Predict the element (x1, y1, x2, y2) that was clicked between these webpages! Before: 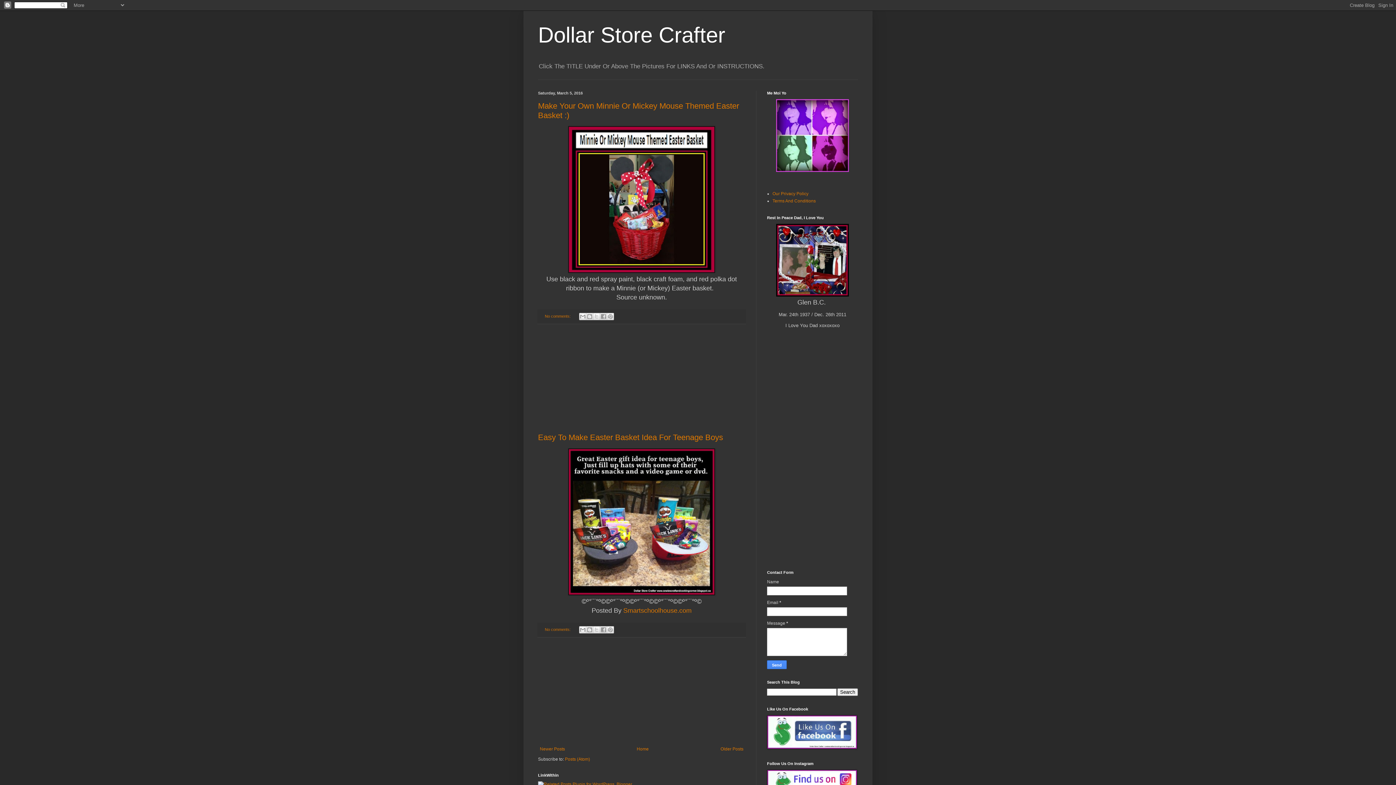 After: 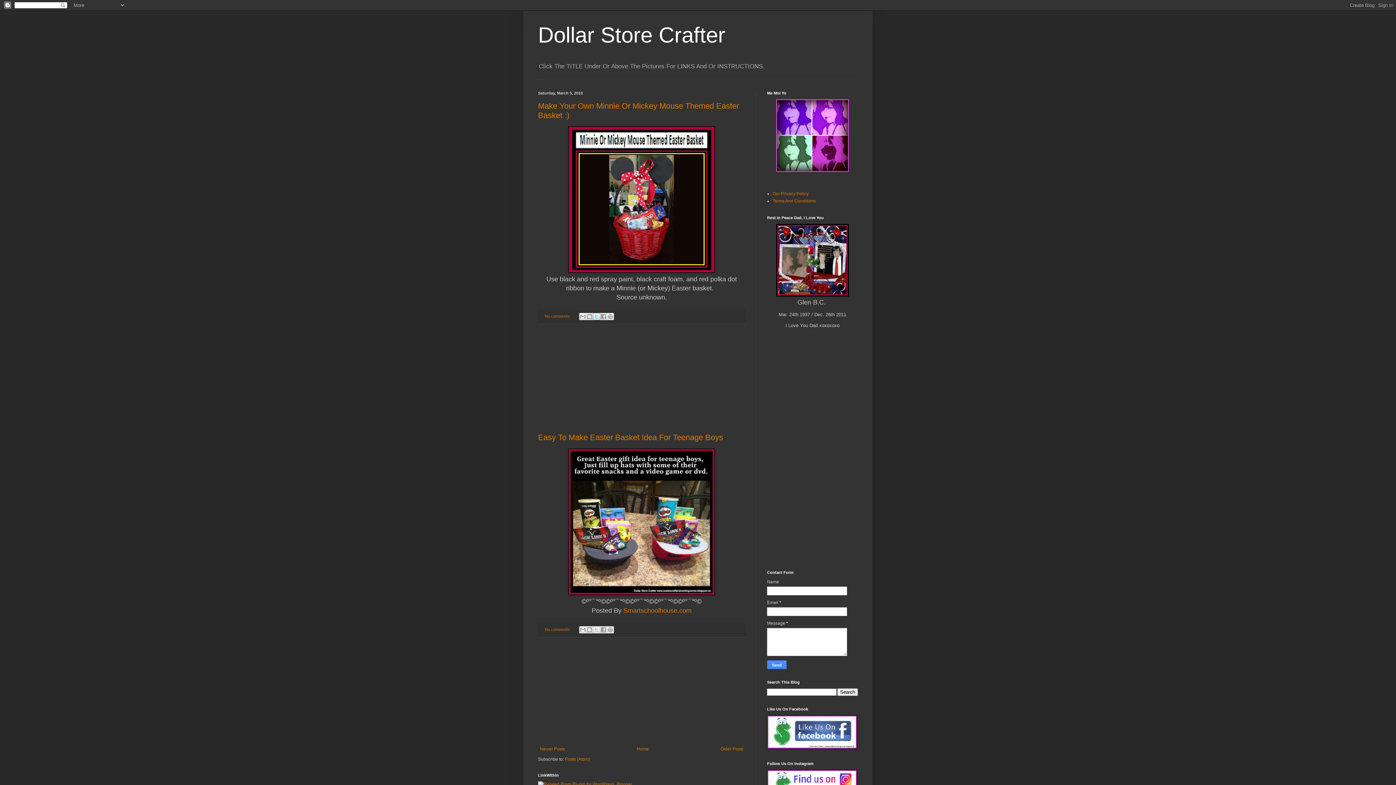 Action: label: Share to X bbox: (593, 313, 600, 320)